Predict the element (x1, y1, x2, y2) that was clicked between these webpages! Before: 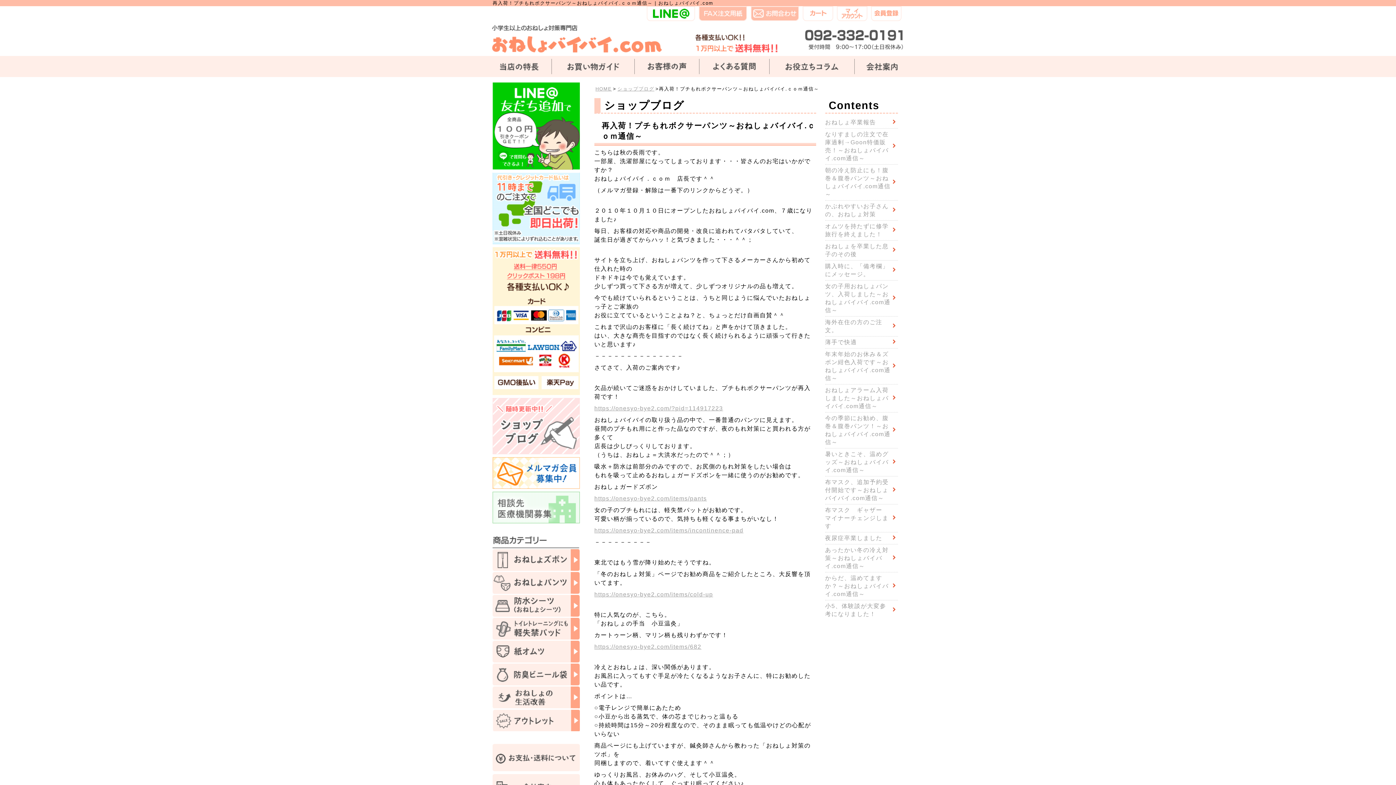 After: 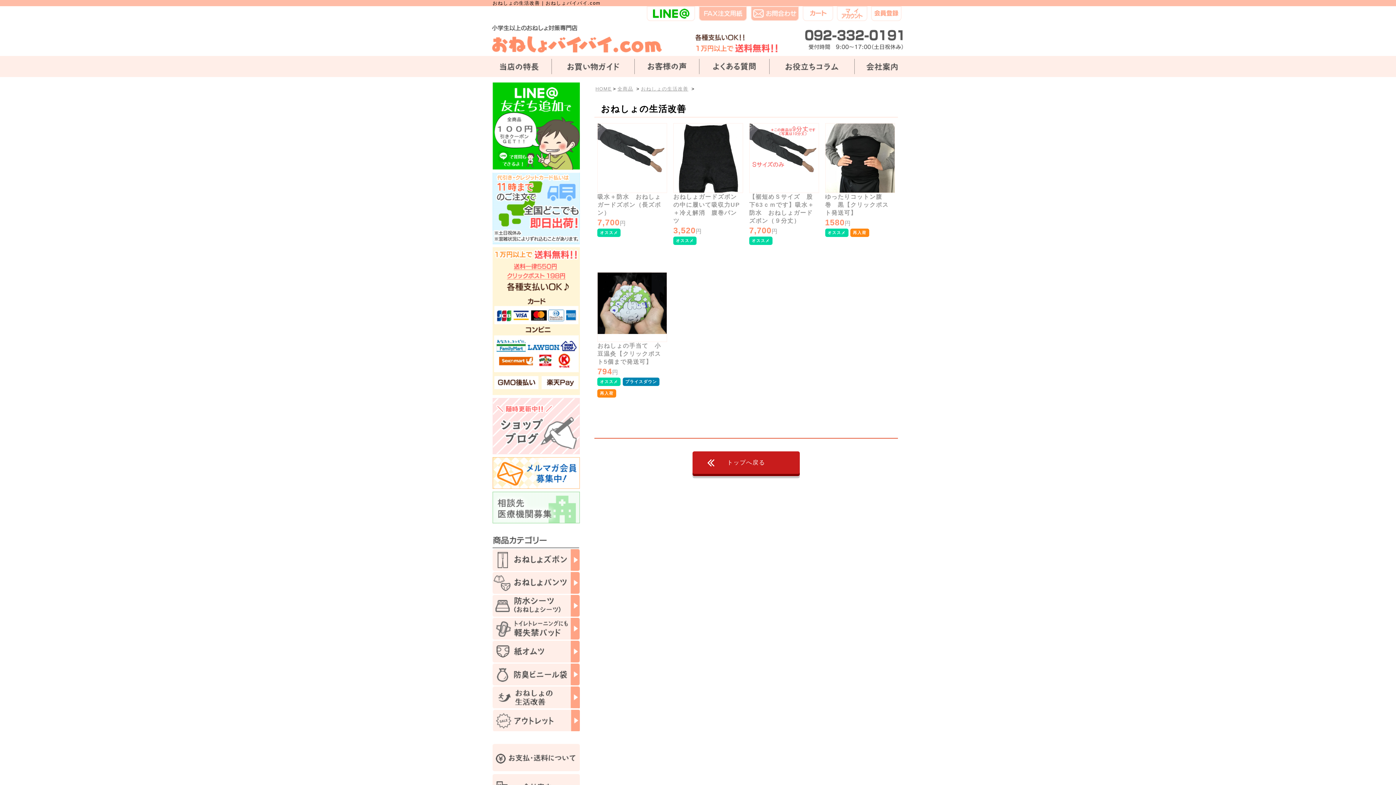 Action: bbox: (492, 687, 580, 693)